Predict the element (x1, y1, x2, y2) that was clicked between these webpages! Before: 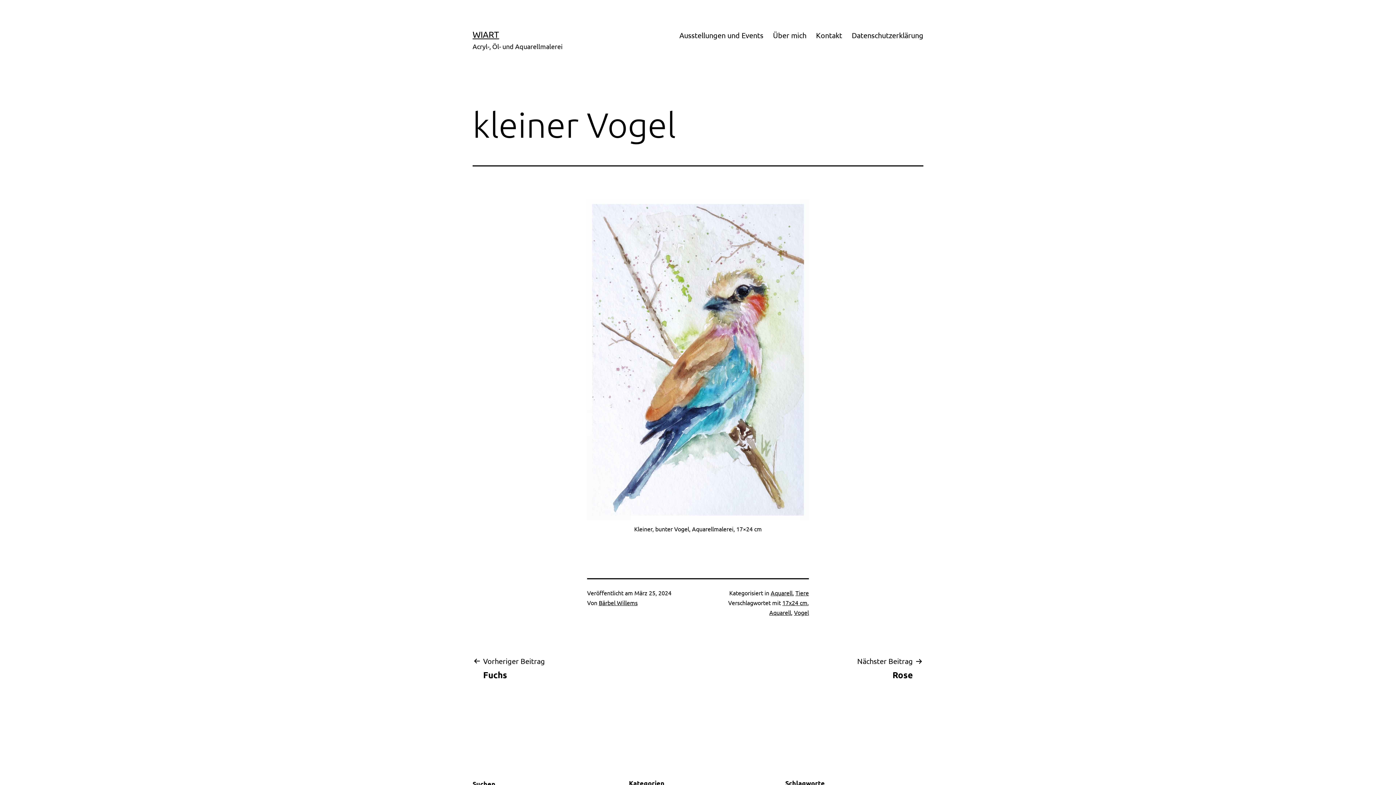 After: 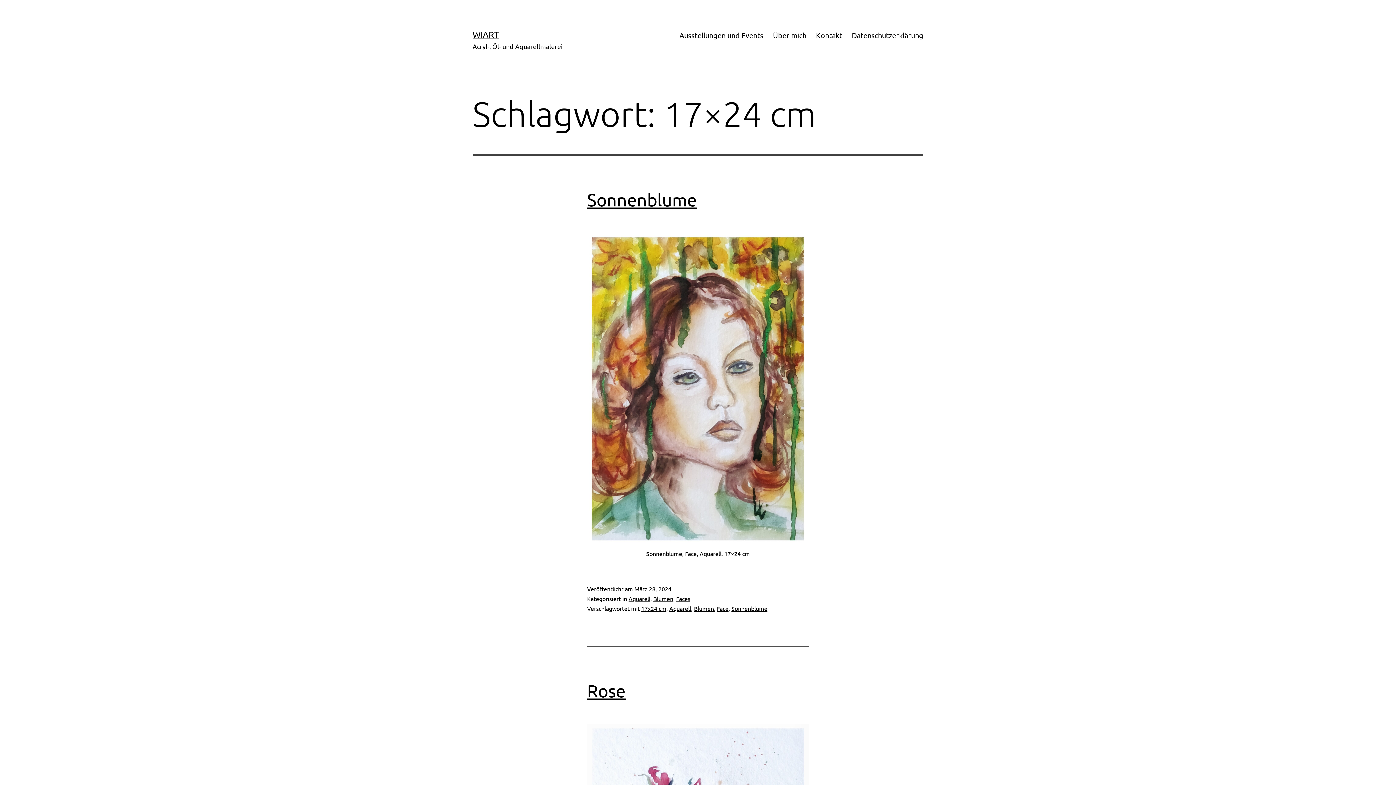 Action: label: 17x24 cm bbox: (782, 599, 807, 606)